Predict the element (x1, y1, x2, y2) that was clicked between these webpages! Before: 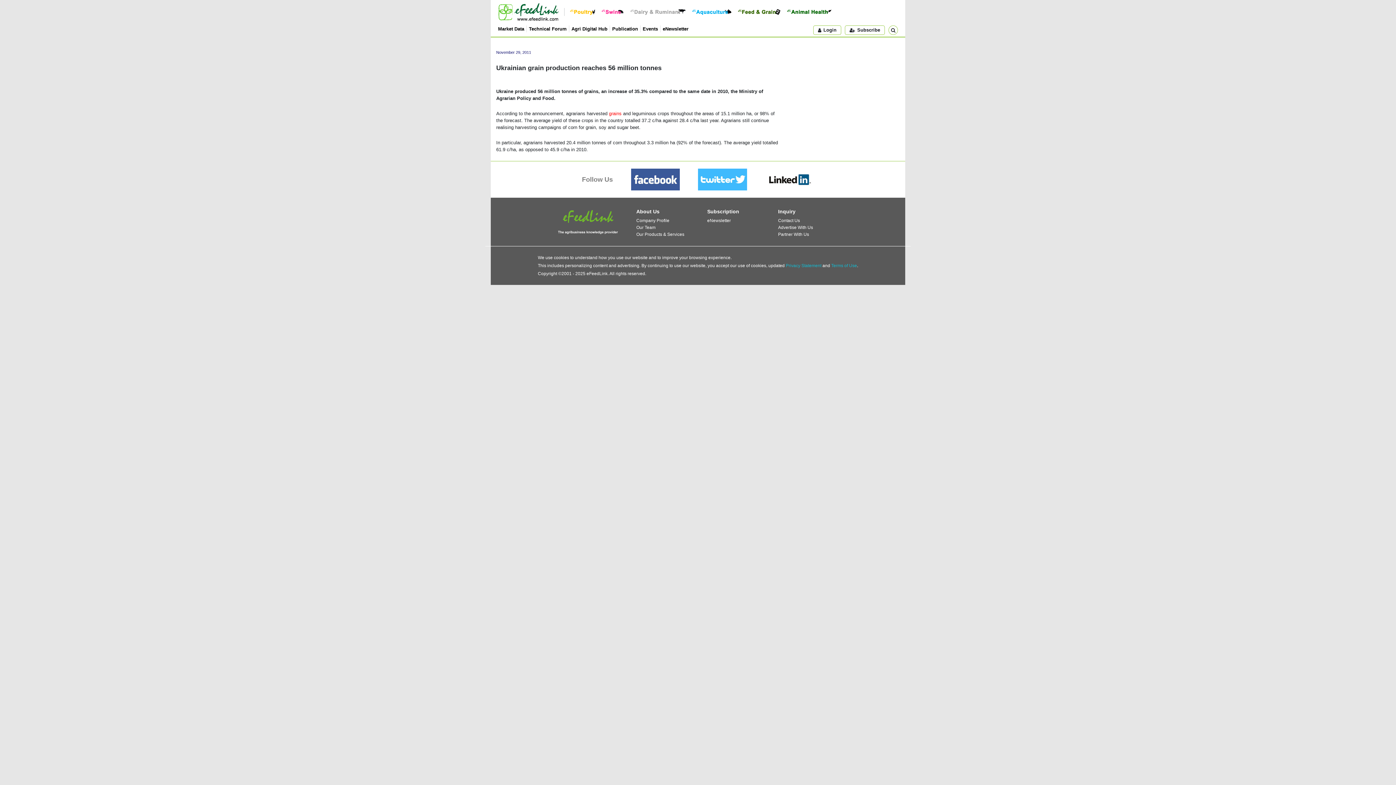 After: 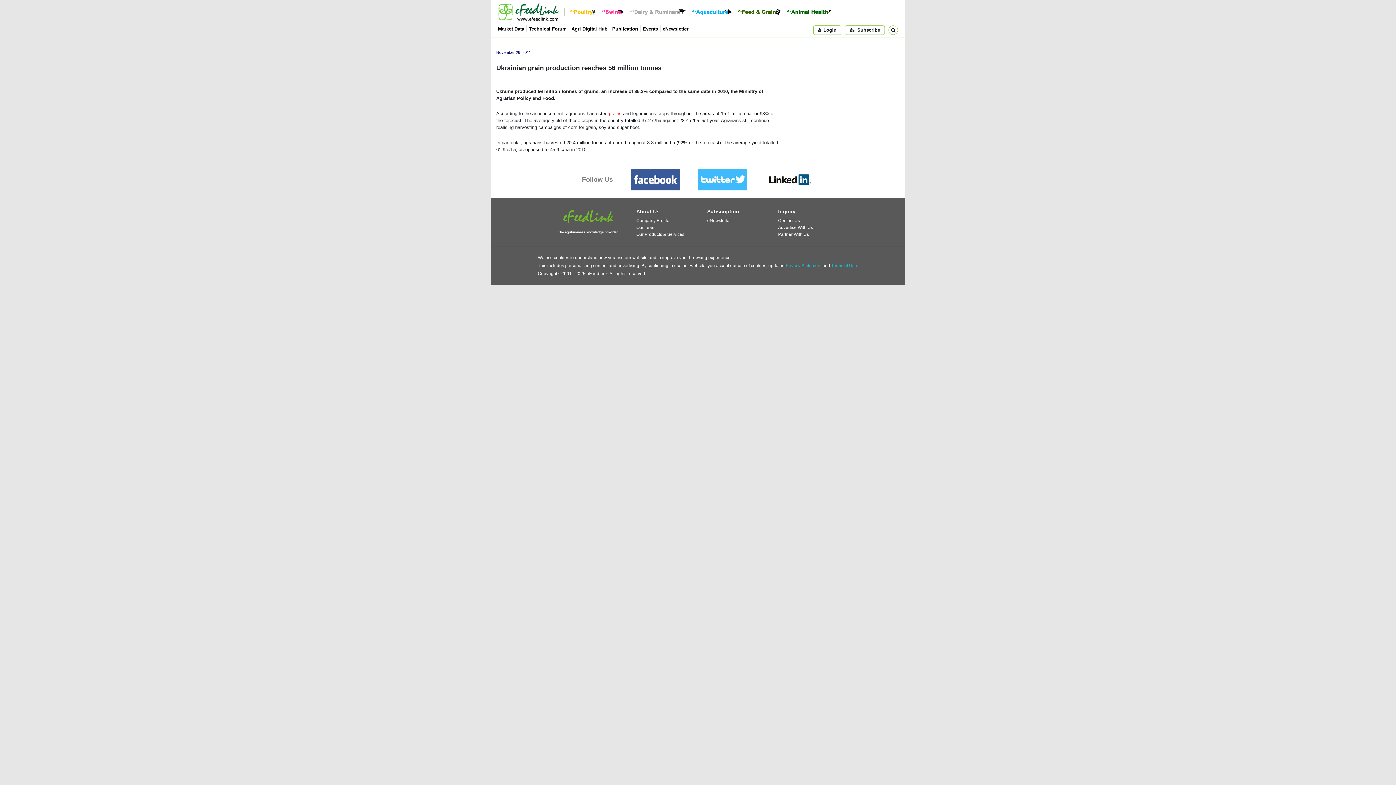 Action: bbox: (609, 110, 623, 116) label: grains 